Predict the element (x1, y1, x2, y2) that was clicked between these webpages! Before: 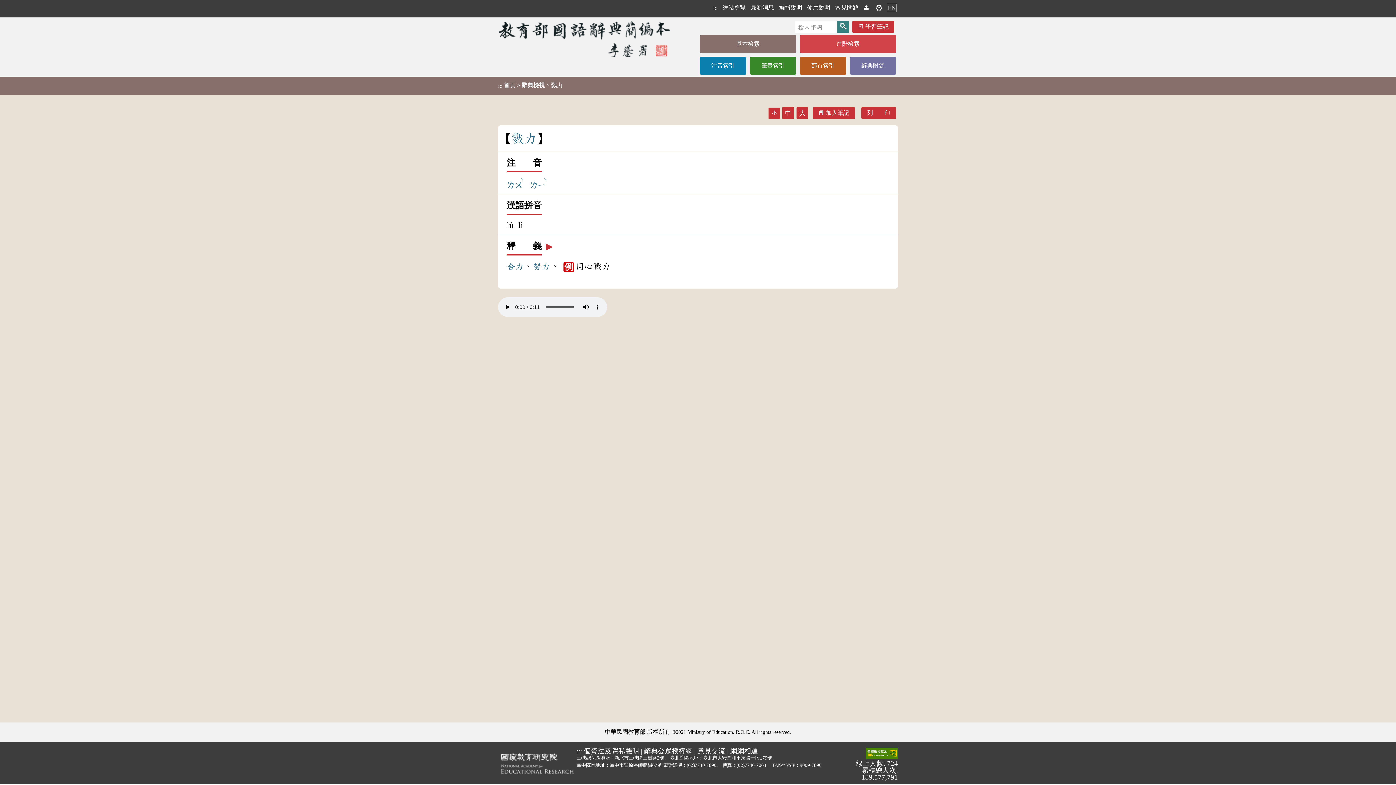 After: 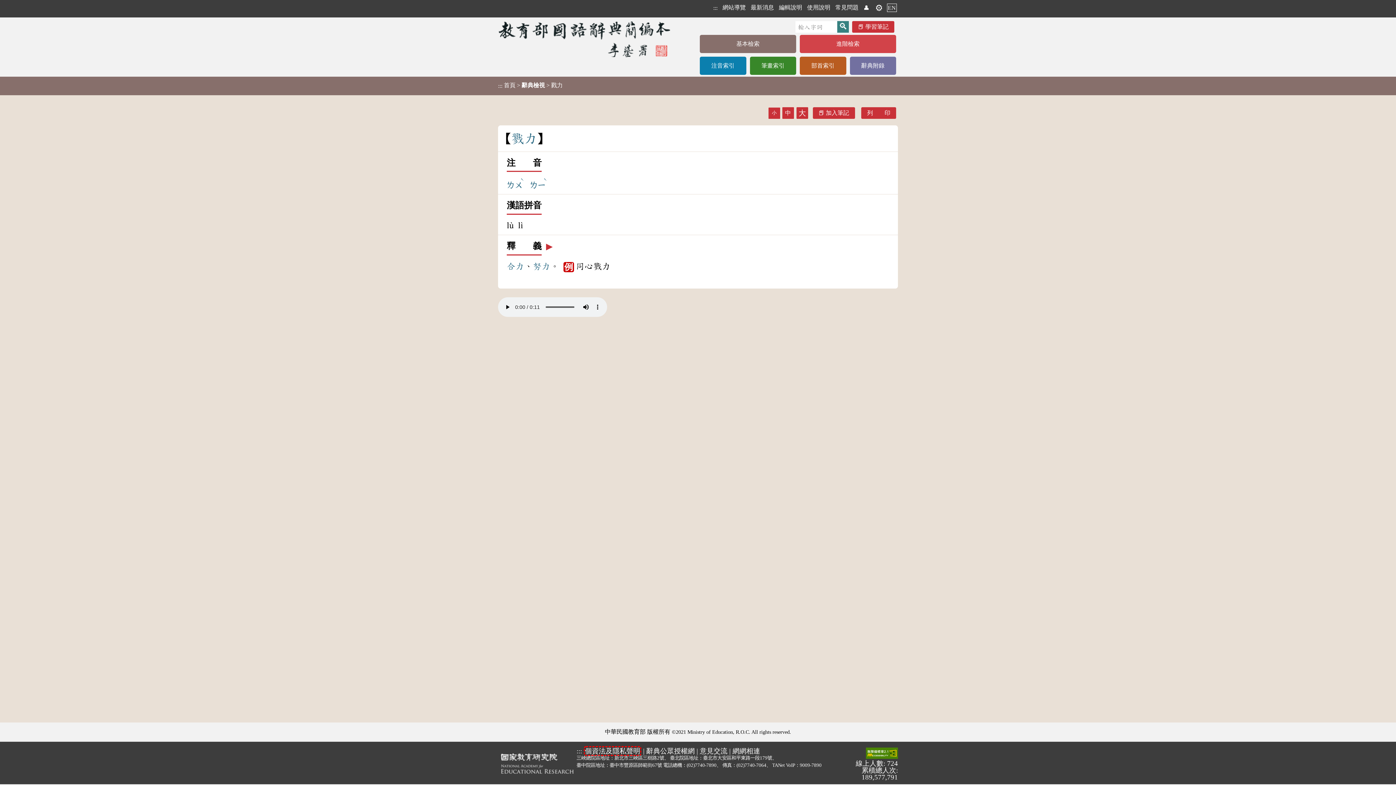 Action: label: 個資法及隱私聲明 bbox: (584, 747, 639, 755)